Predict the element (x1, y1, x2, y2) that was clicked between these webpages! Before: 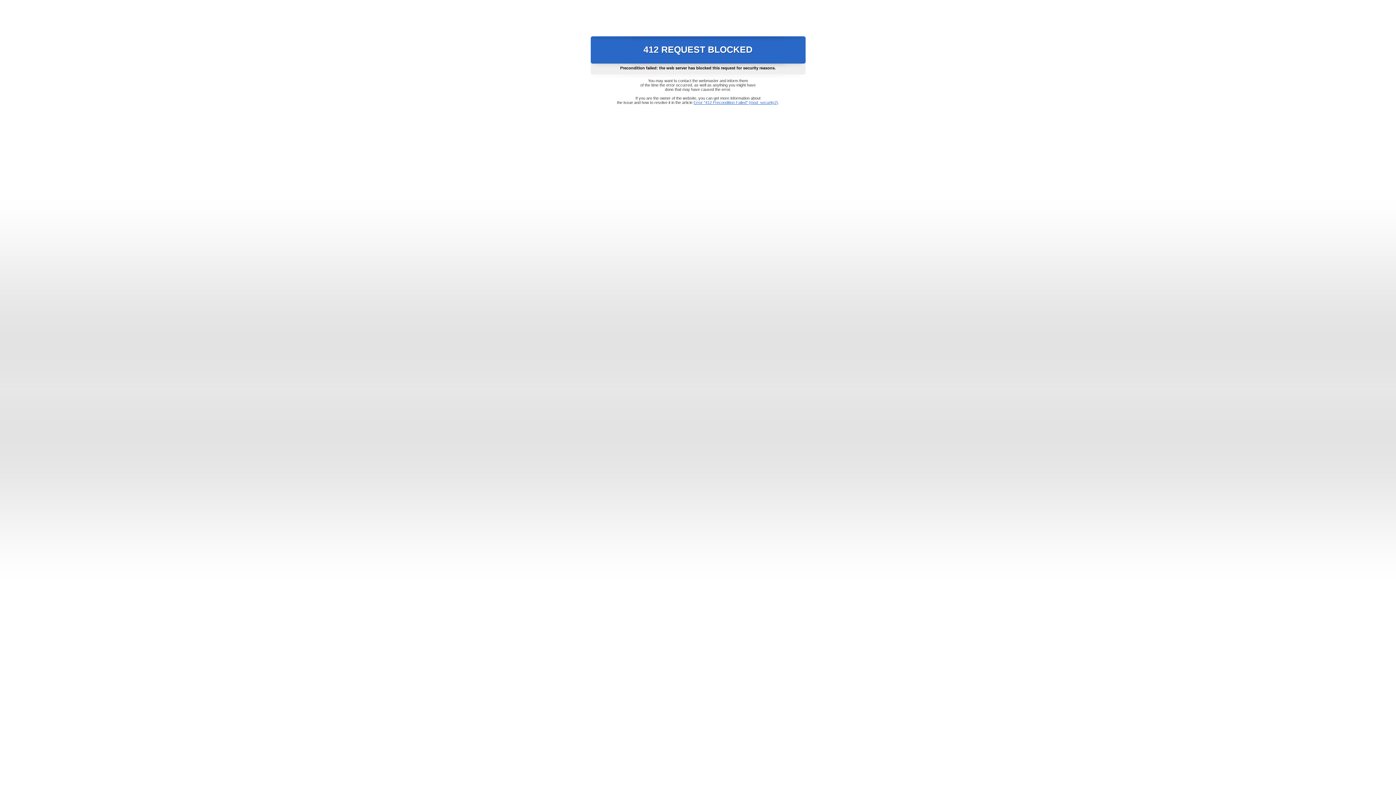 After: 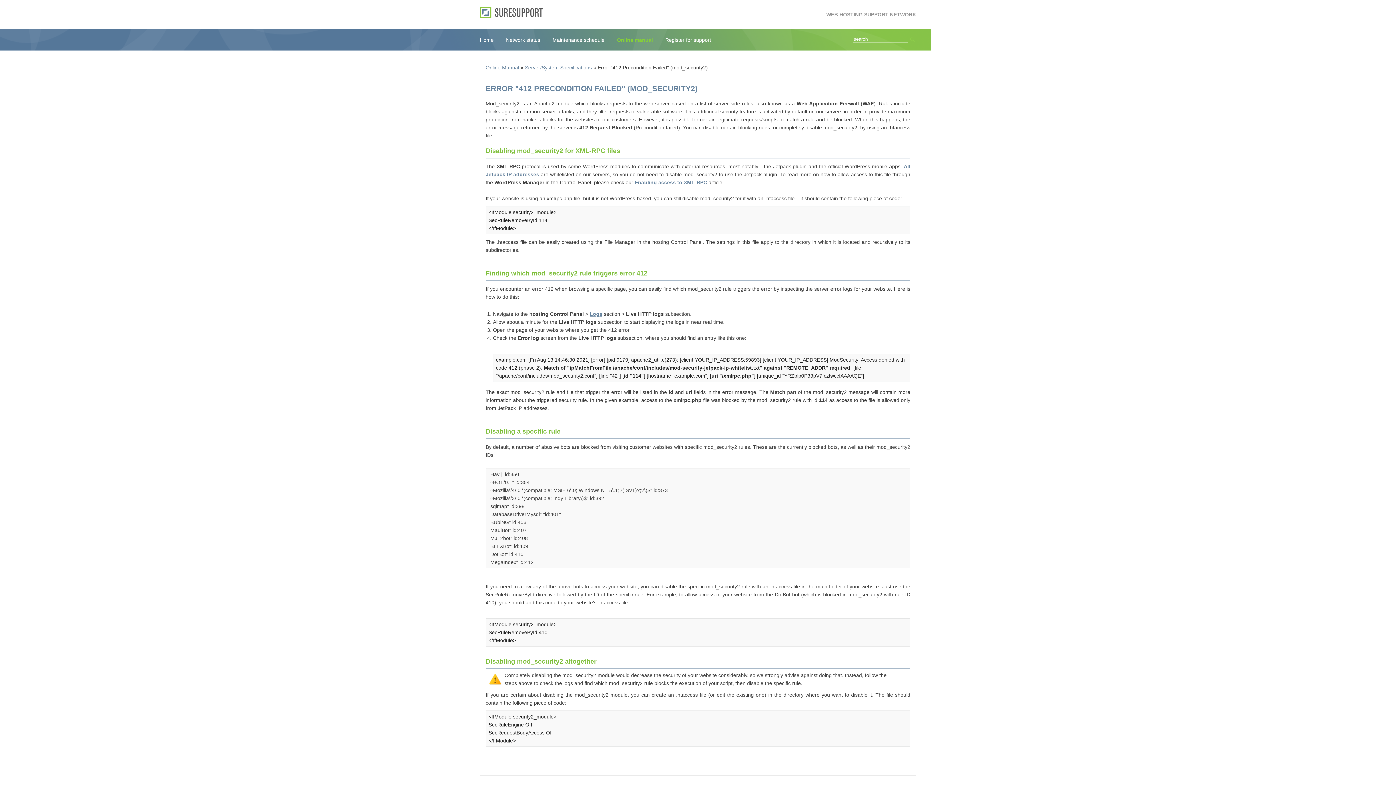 Action: label: Error "412 Precondition Failed" (mod_security2) bbox: (693, 100, 778, 104)